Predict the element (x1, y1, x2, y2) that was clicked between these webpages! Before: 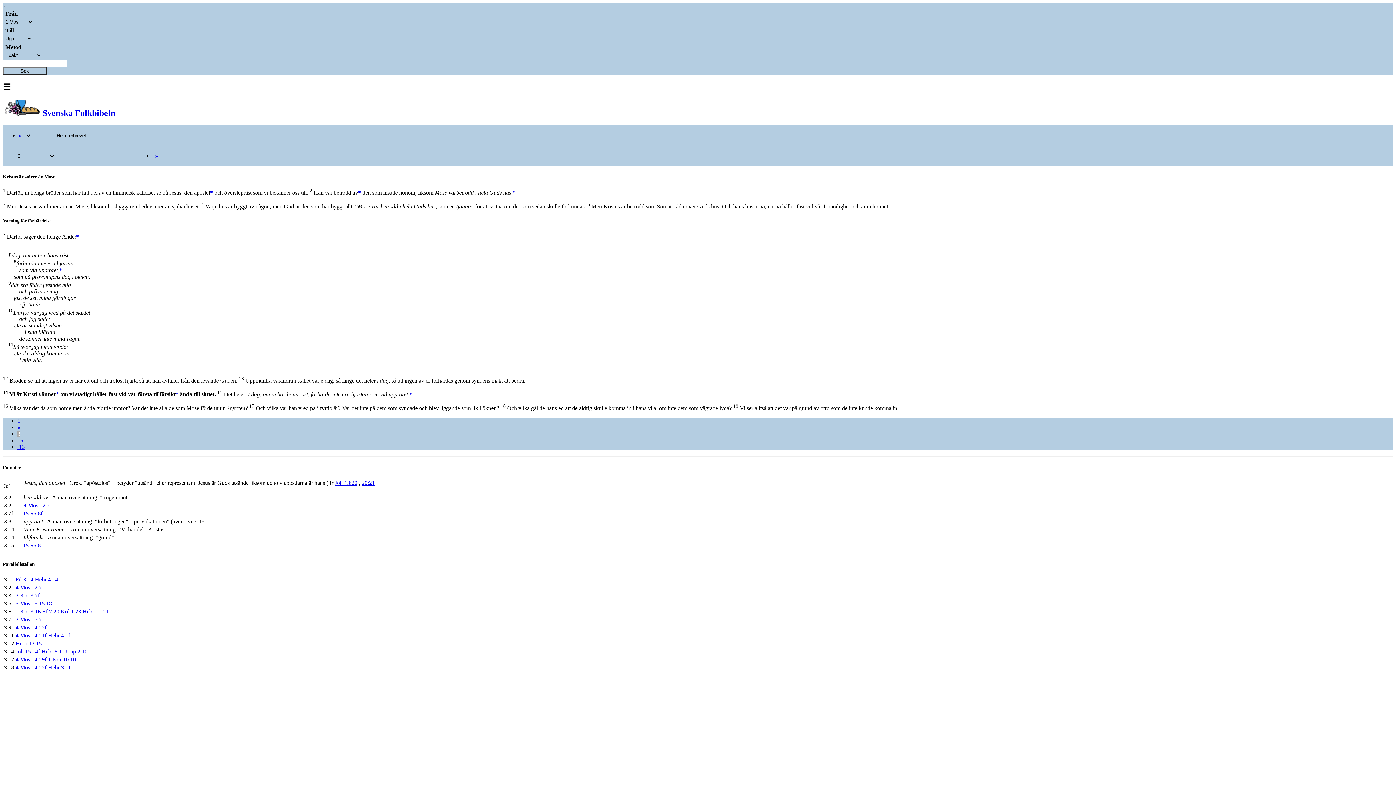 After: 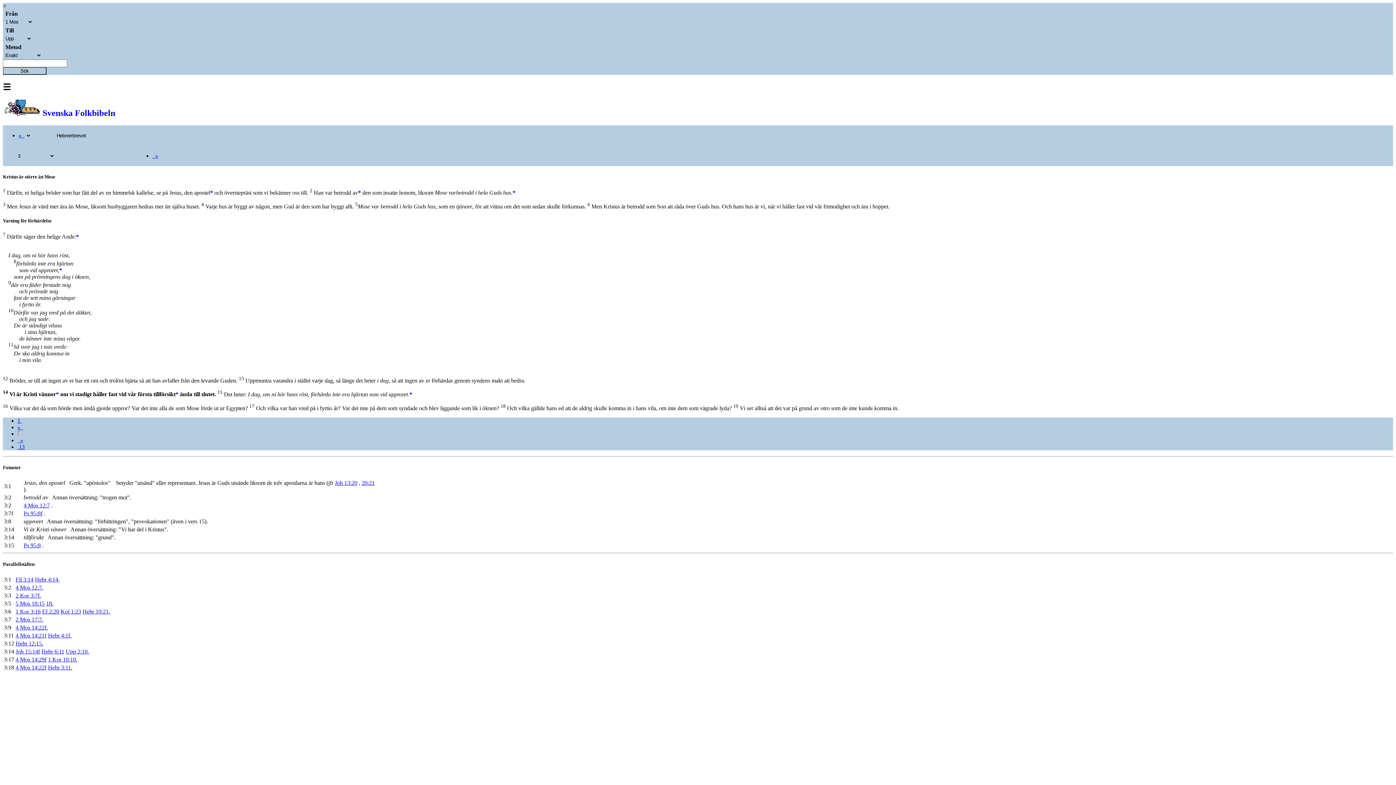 Action: bbox: (15, 584, 43, 591) label: 4 Mos 12:7.